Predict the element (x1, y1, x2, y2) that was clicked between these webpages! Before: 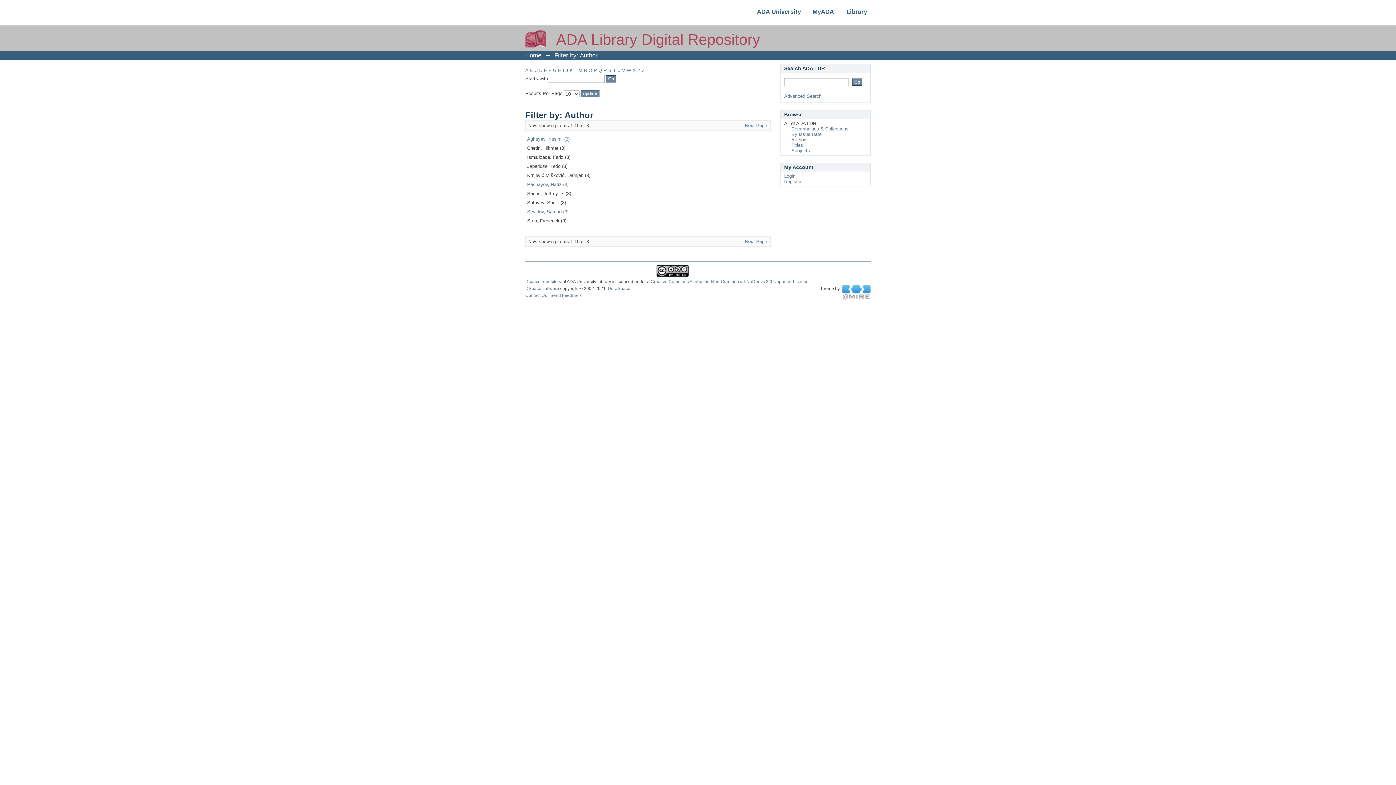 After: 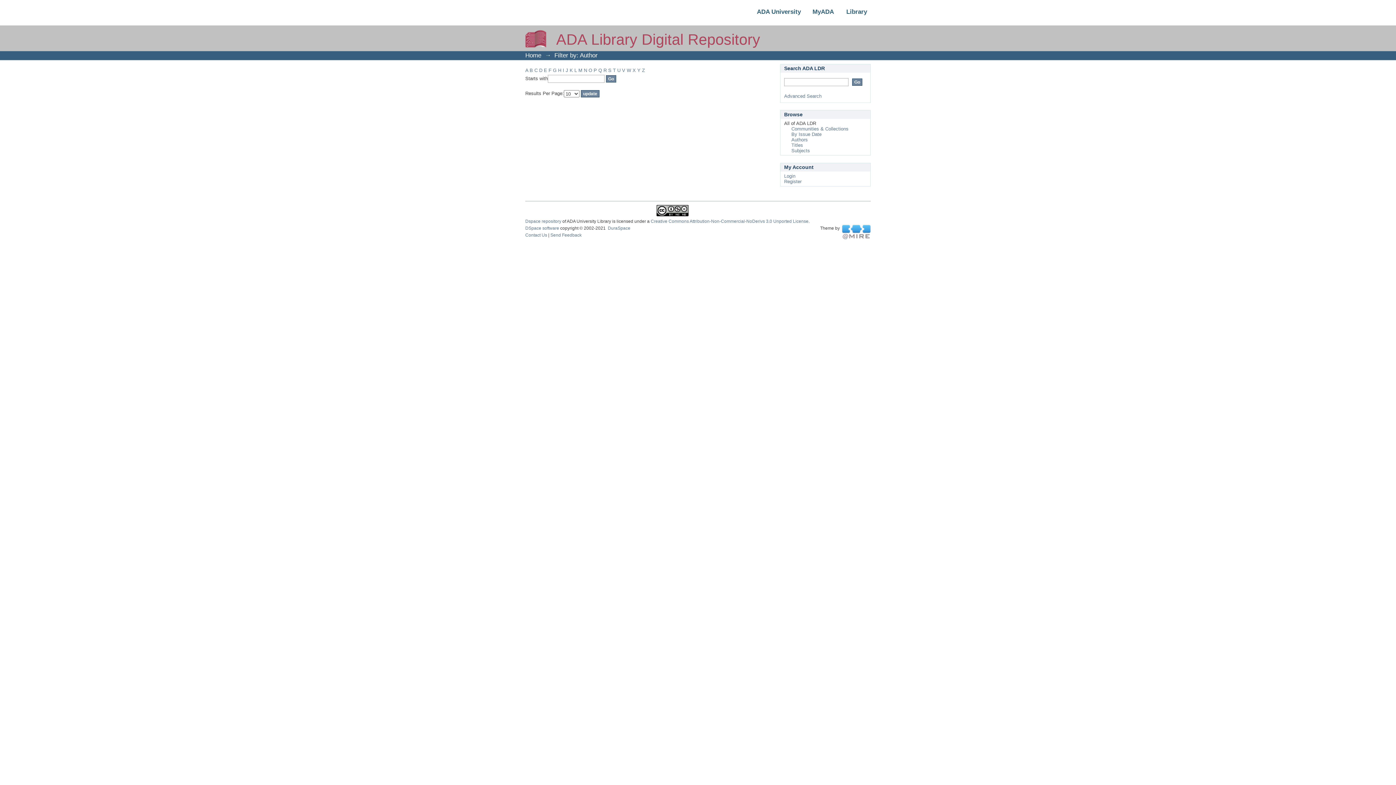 Action: label: R bbox: (603, 67, 606, 73)